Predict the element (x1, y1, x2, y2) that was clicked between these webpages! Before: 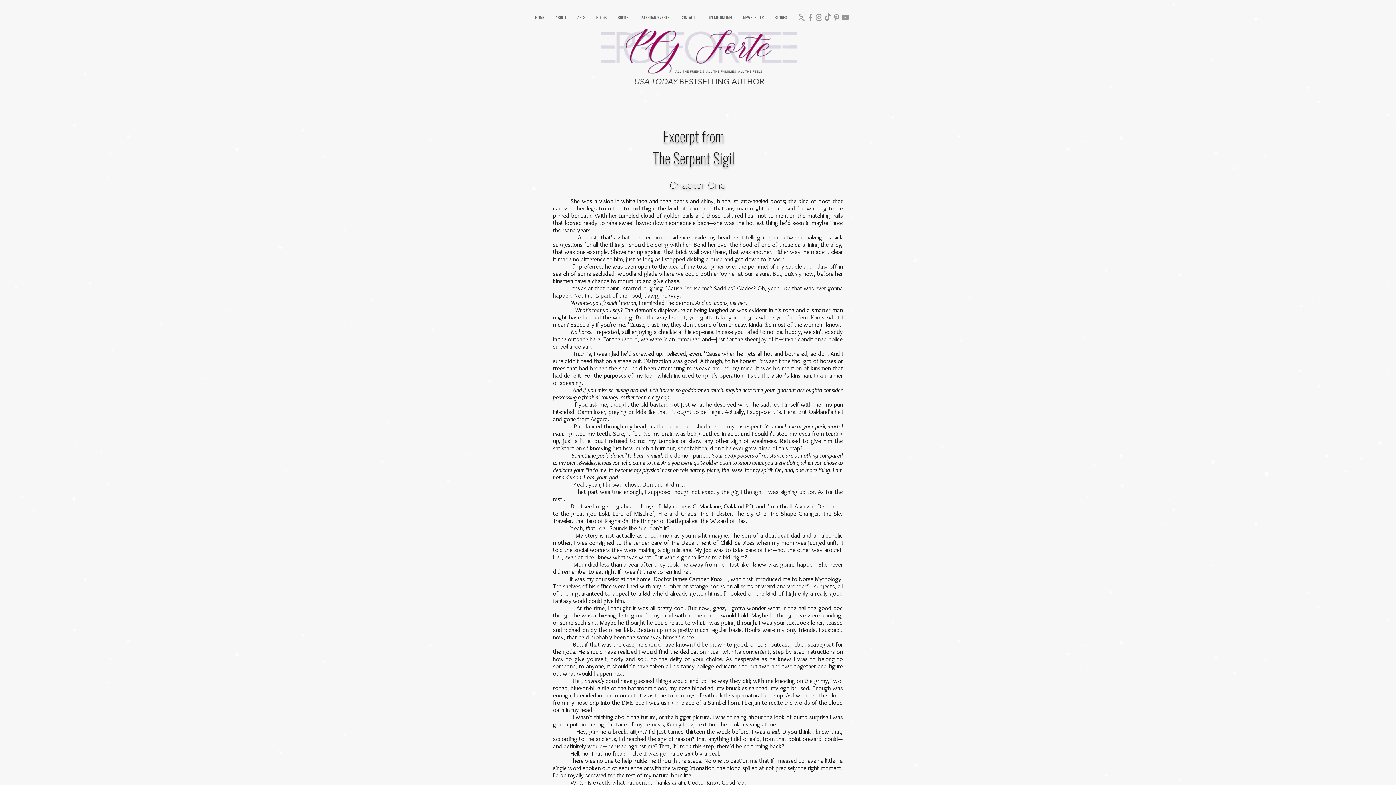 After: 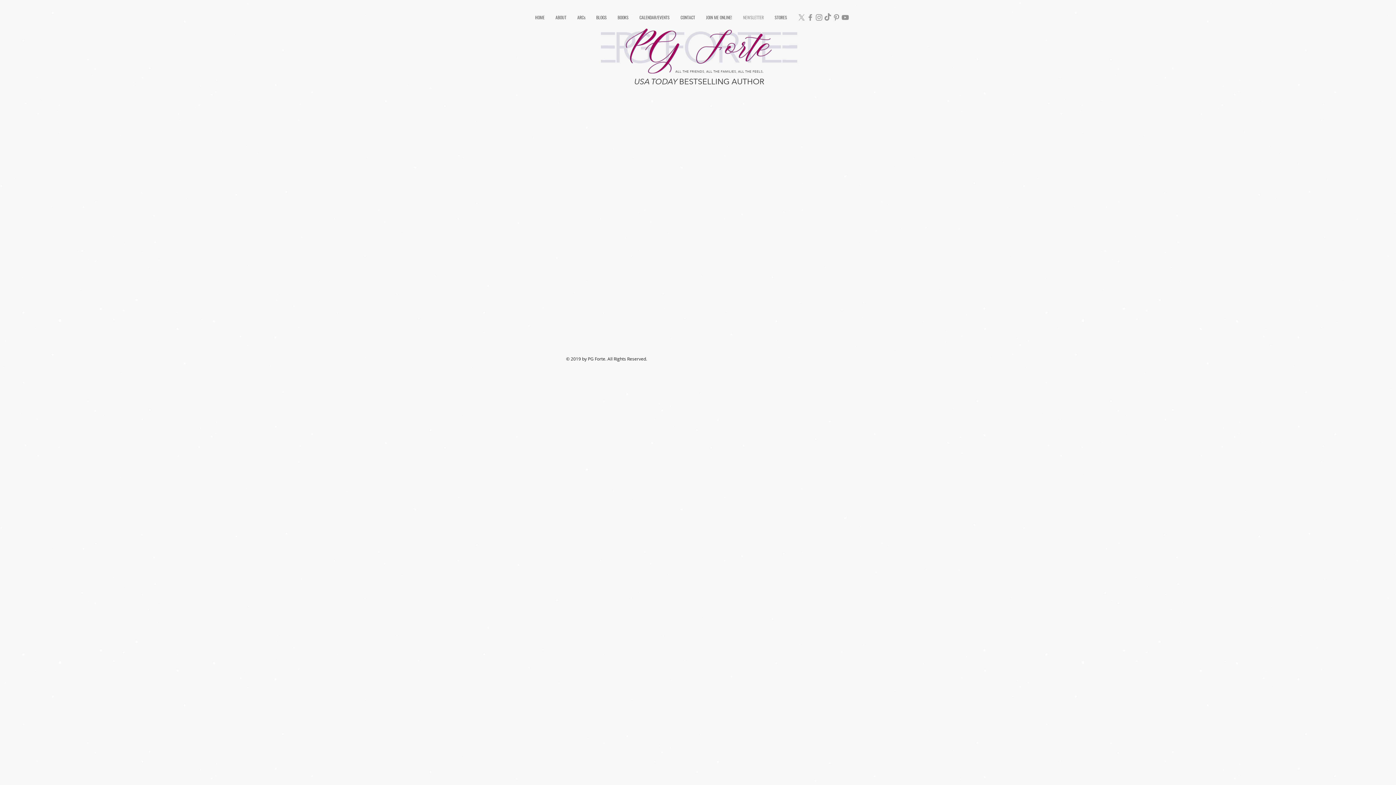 Action: label: NEWSLETTER bbox: (737, 13, 769, 21)